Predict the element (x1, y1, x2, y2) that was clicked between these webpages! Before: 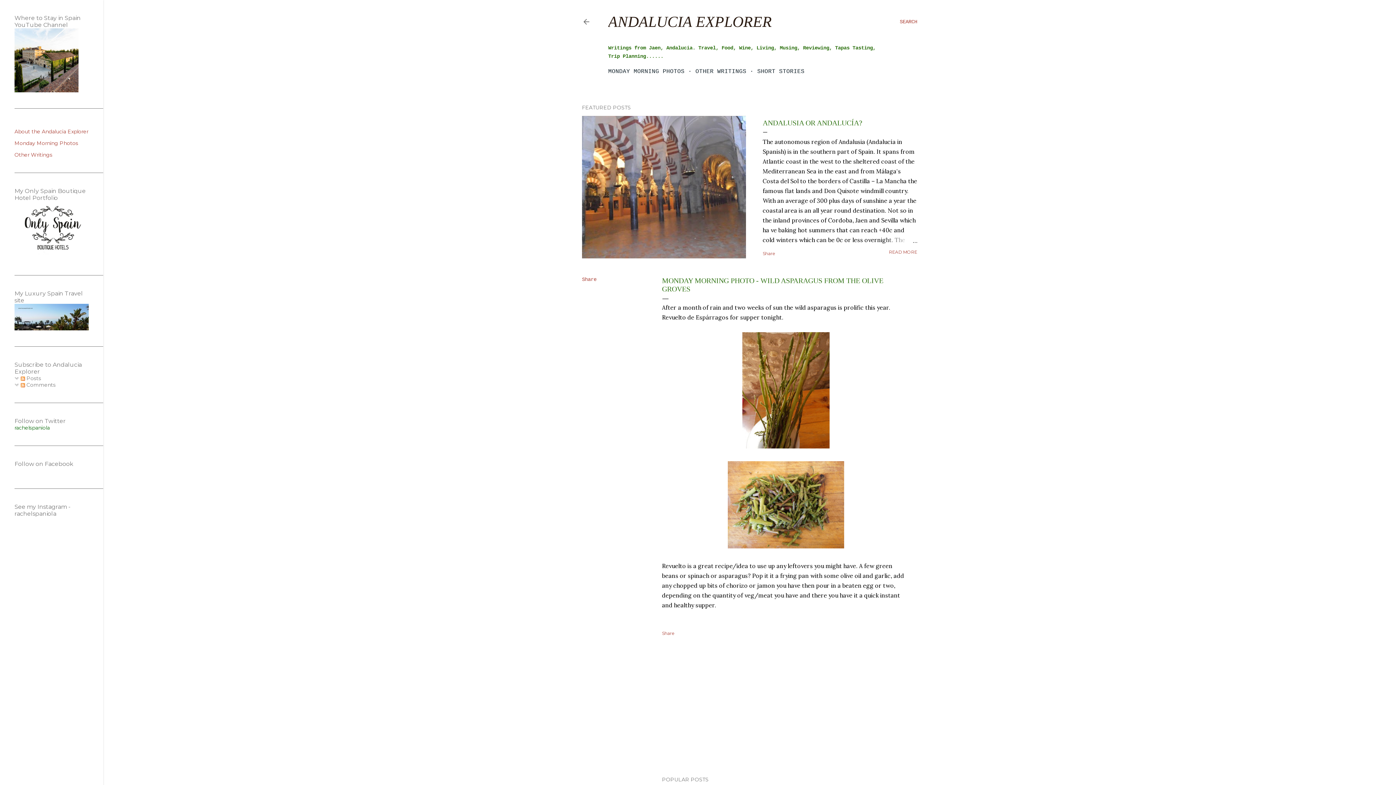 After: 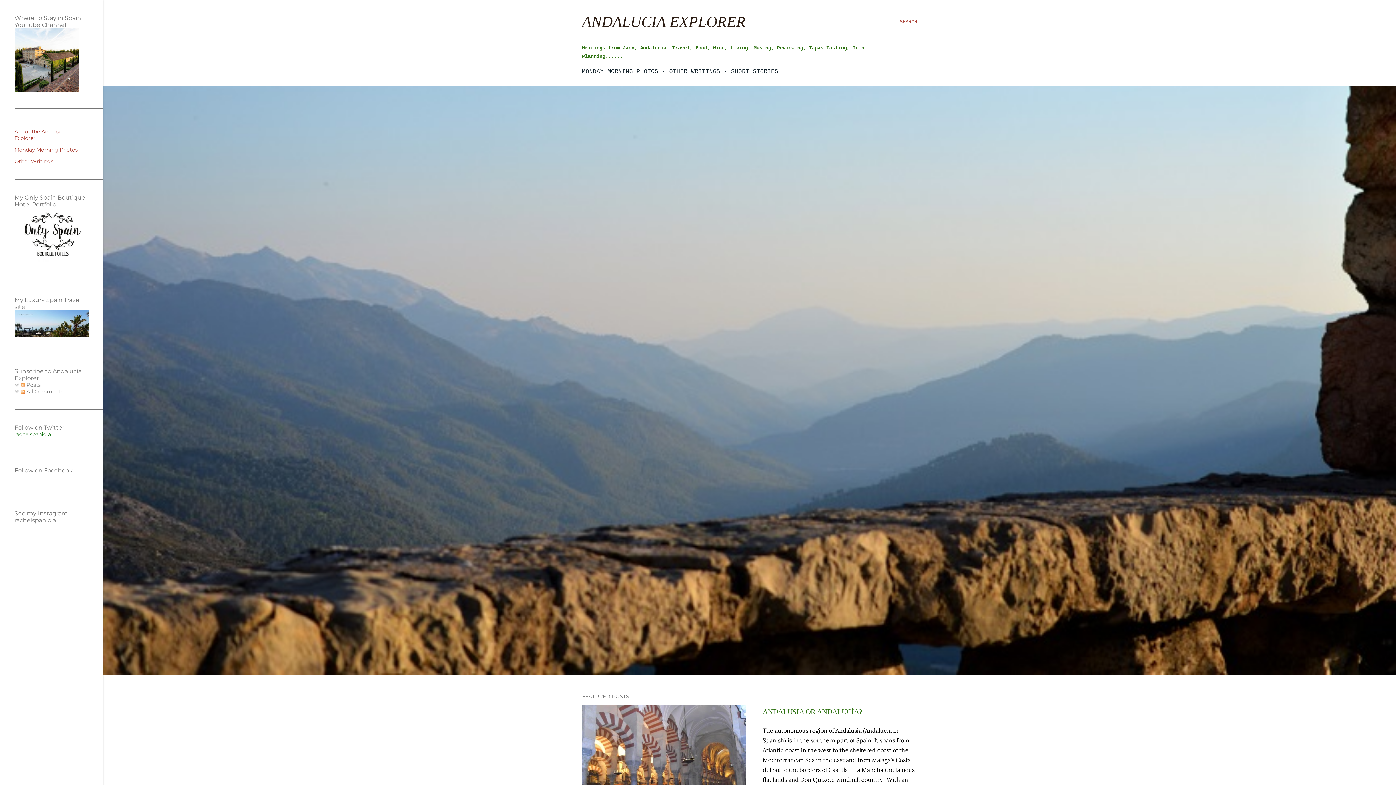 Action: bbox: (608, 13, 772, 30) label: ANDALUCIA EXPLORER